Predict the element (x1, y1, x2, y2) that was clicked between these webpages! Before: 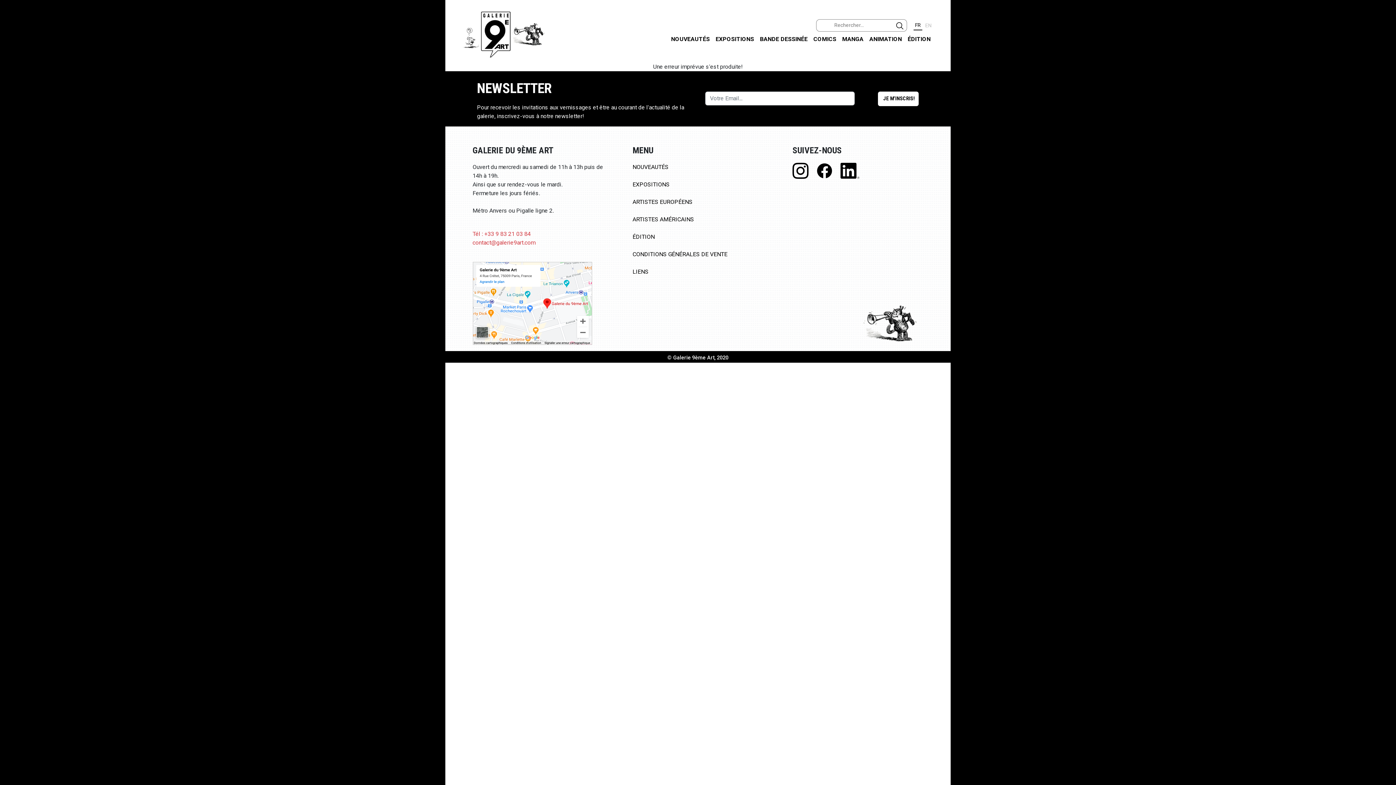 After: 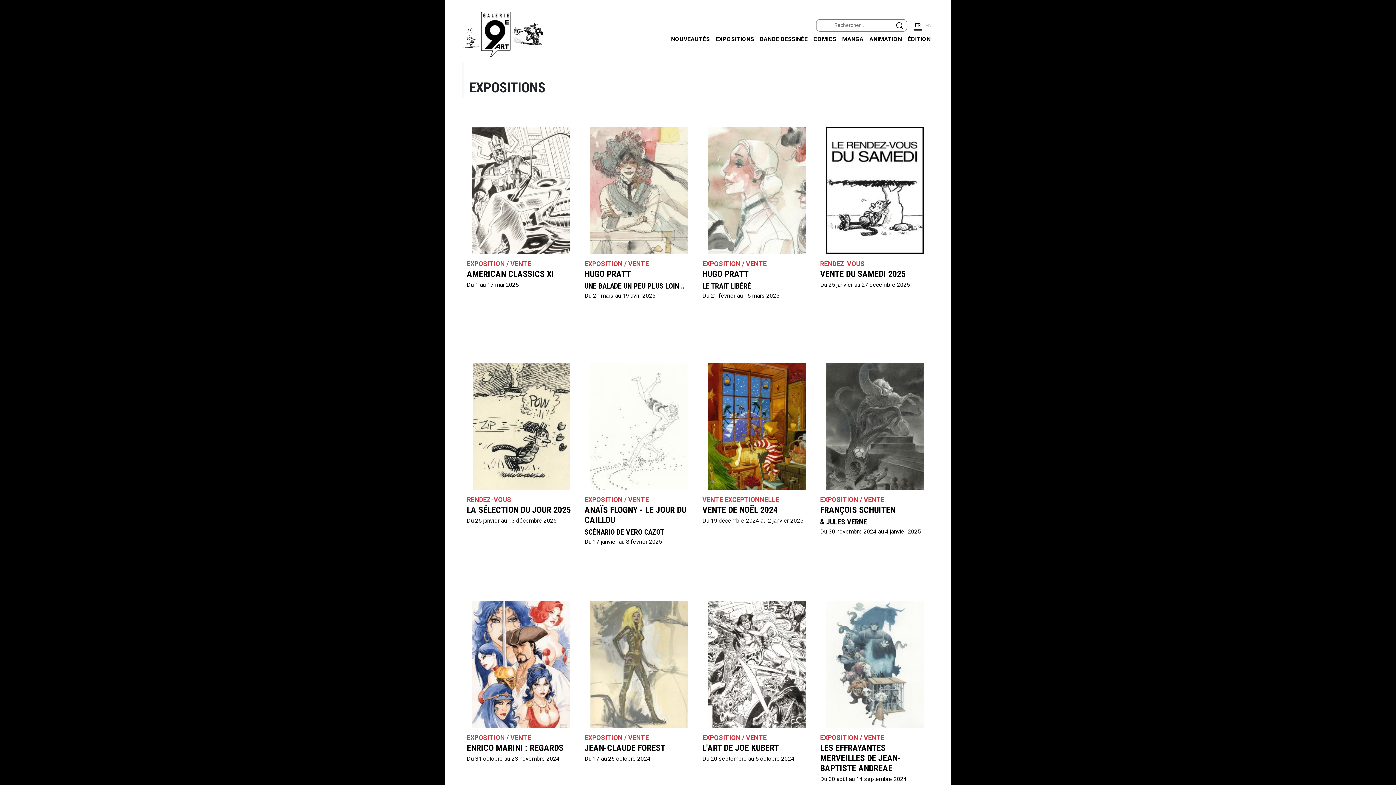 Action: bbox: (712, 31, 757, 46) label: EXPOSITIONS